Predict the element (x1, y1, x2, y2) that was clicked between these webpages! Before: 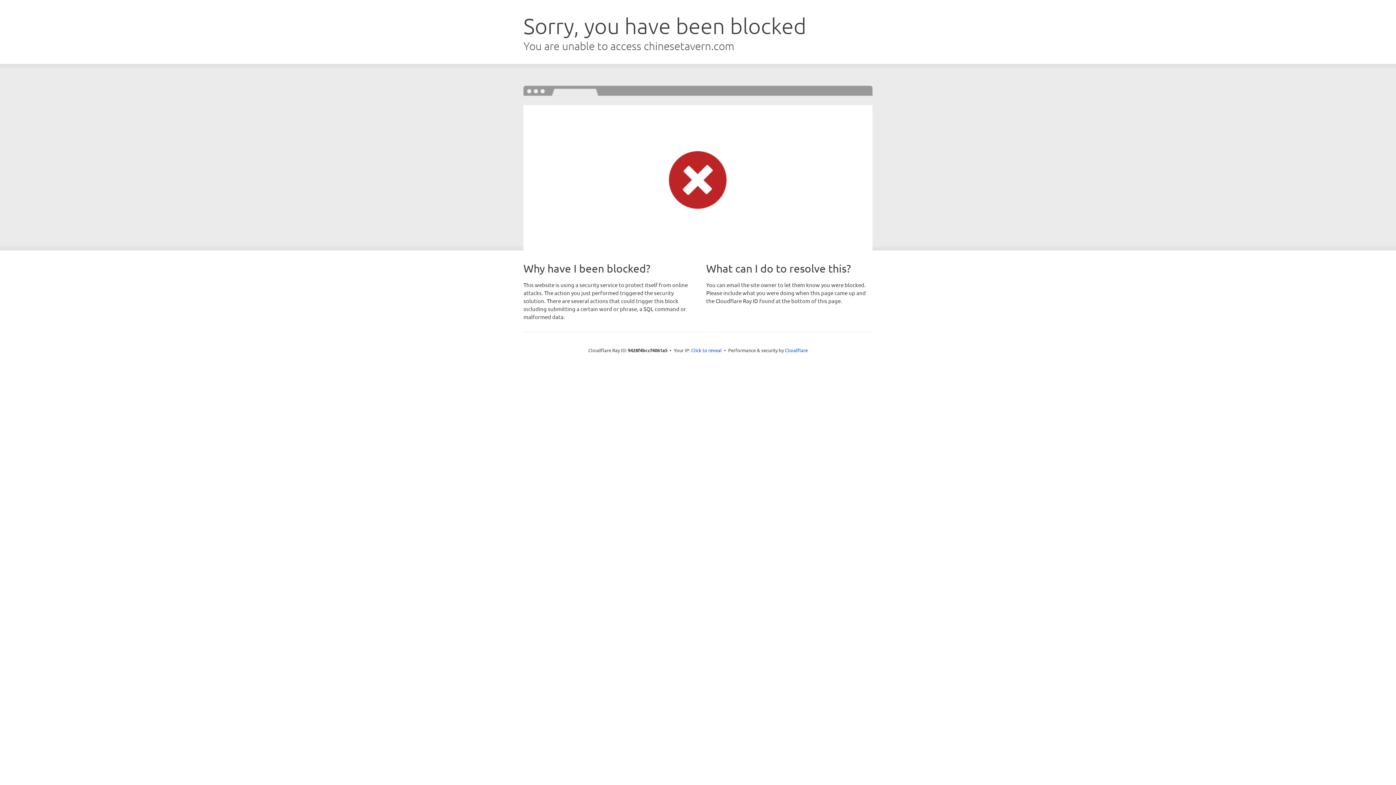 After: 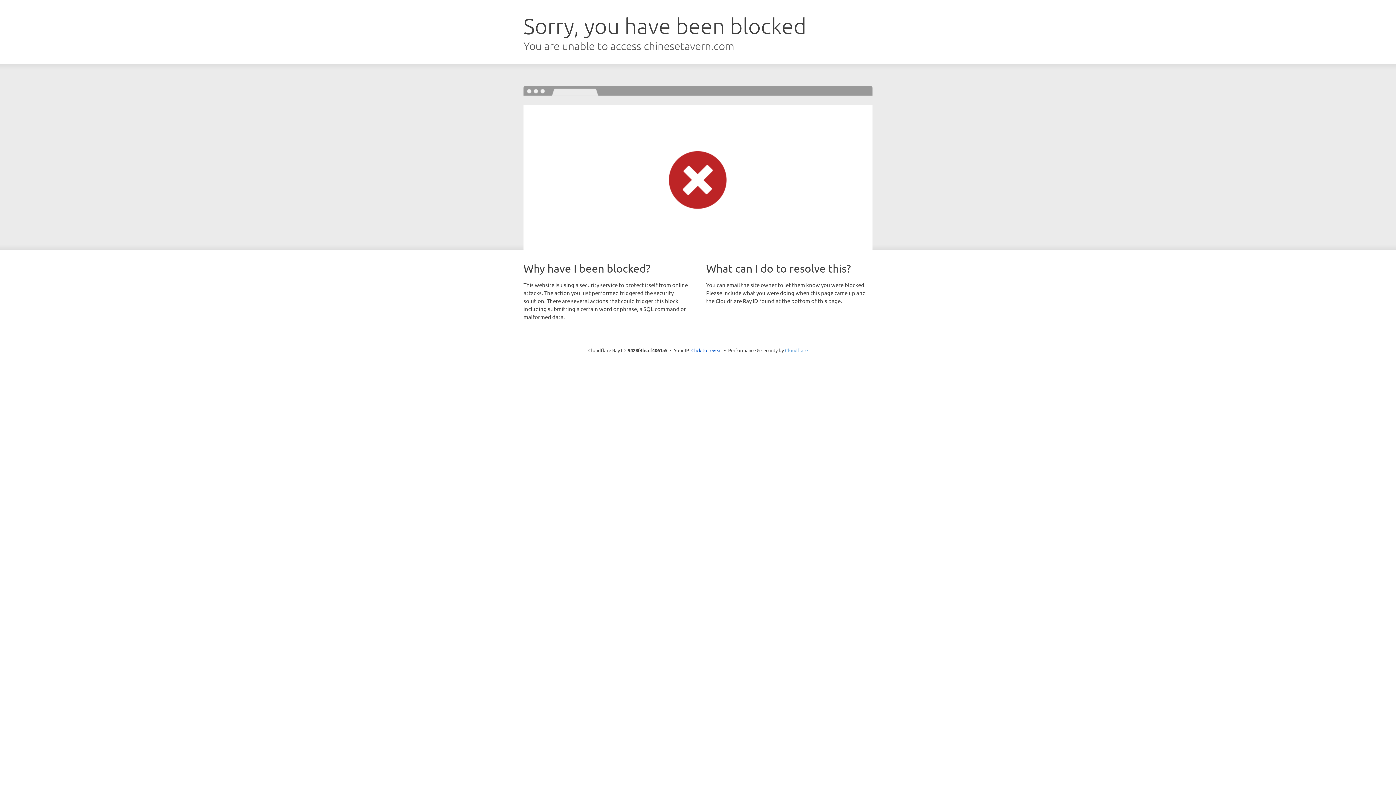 Action: bbox: (785, 347, 808, 353) label: Cloudflare